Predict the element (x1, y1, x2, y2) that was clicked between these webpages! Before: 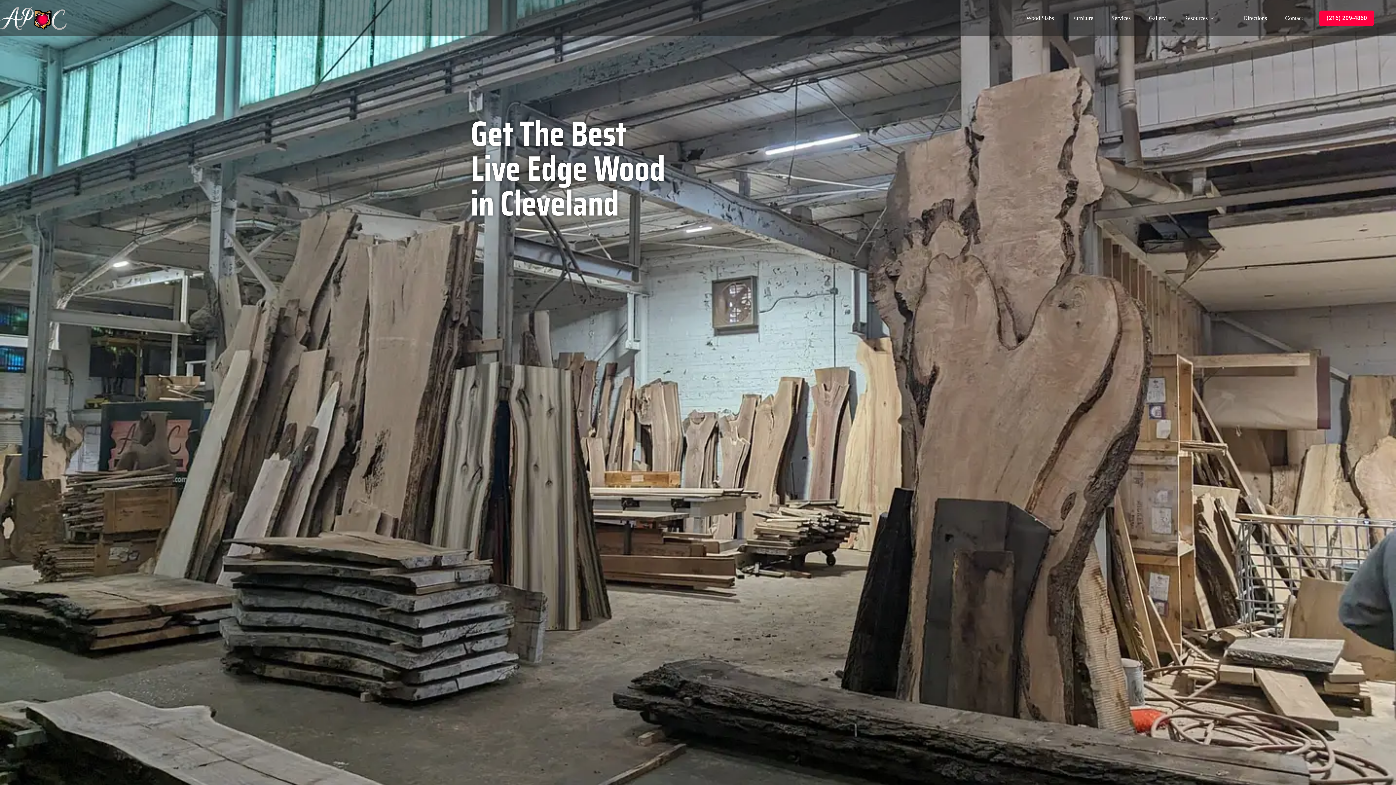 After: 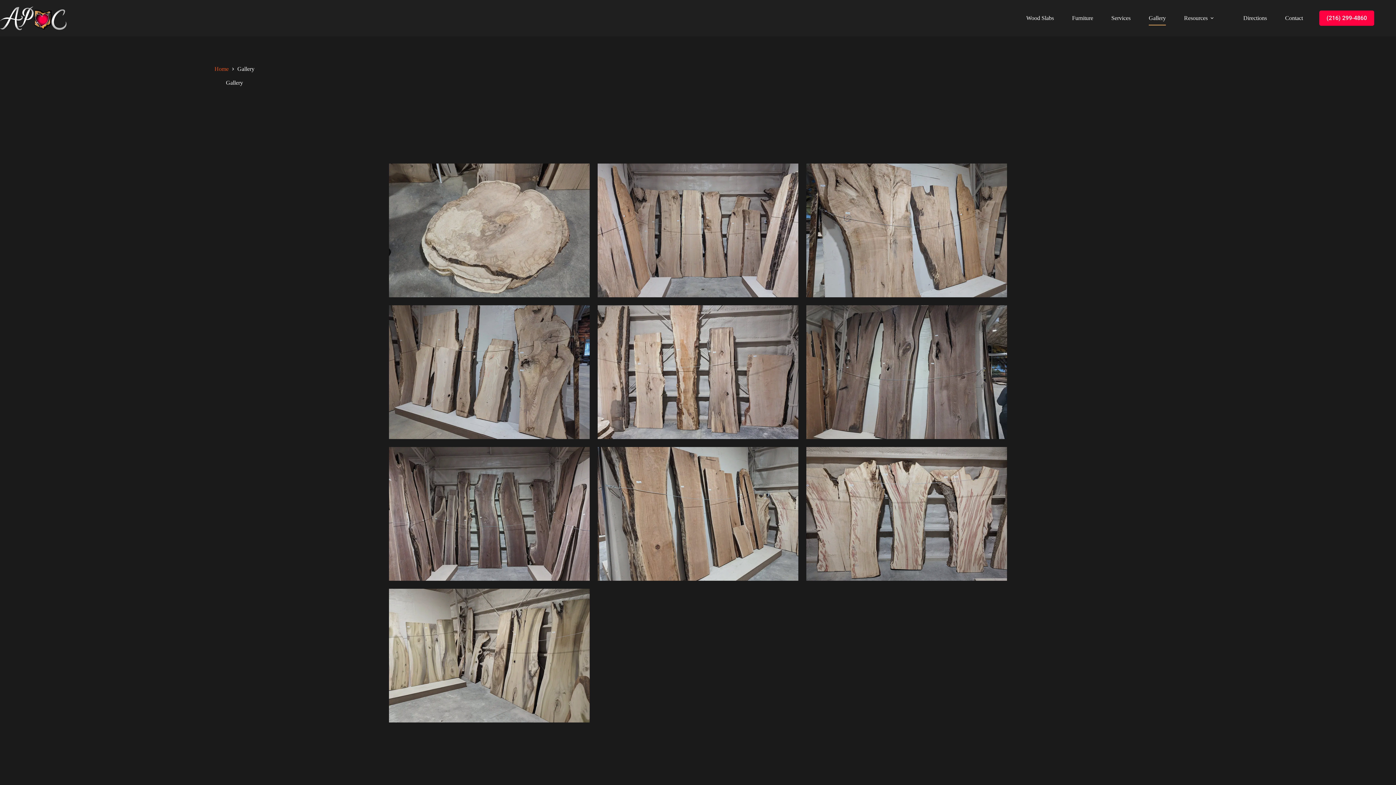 Action: label: Gallery bbox: (1139, 10, 1175, 25)